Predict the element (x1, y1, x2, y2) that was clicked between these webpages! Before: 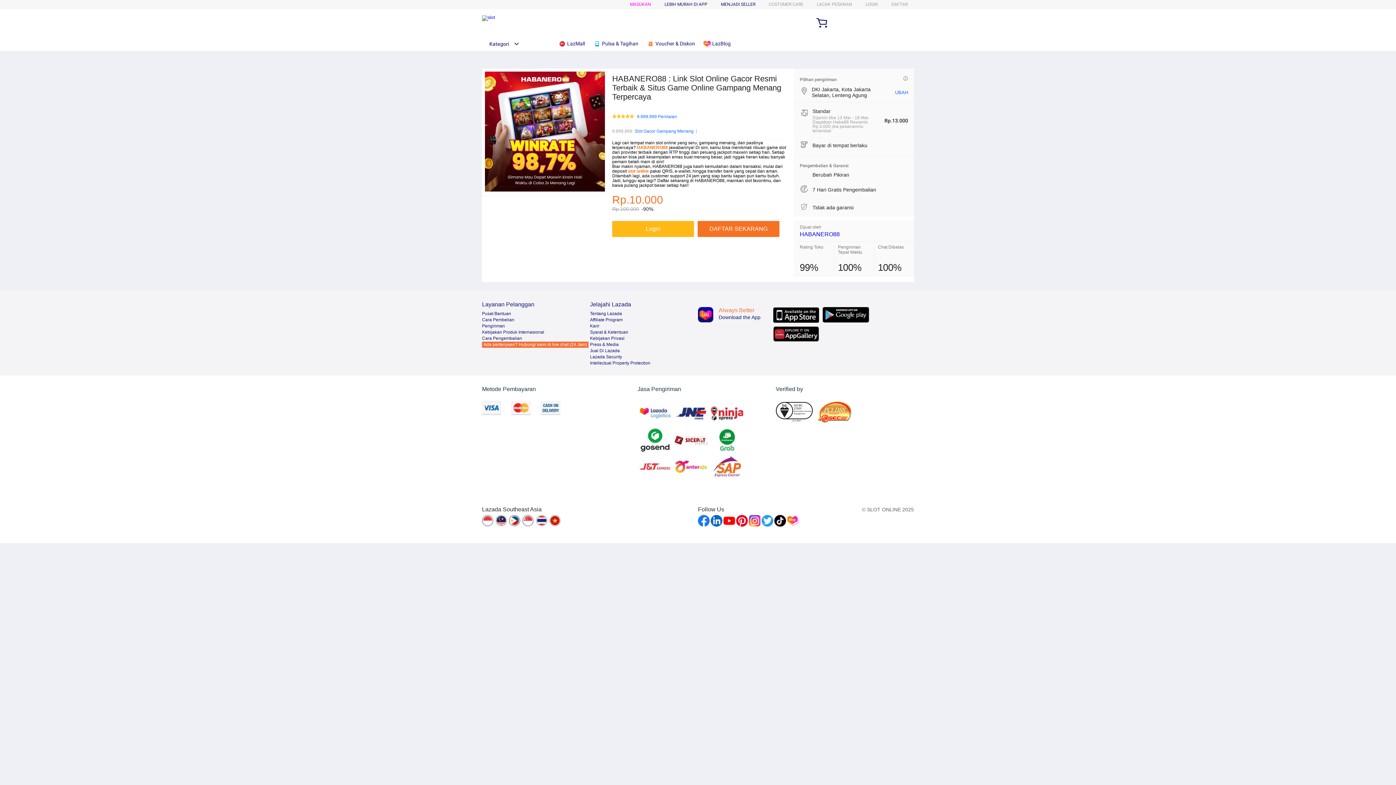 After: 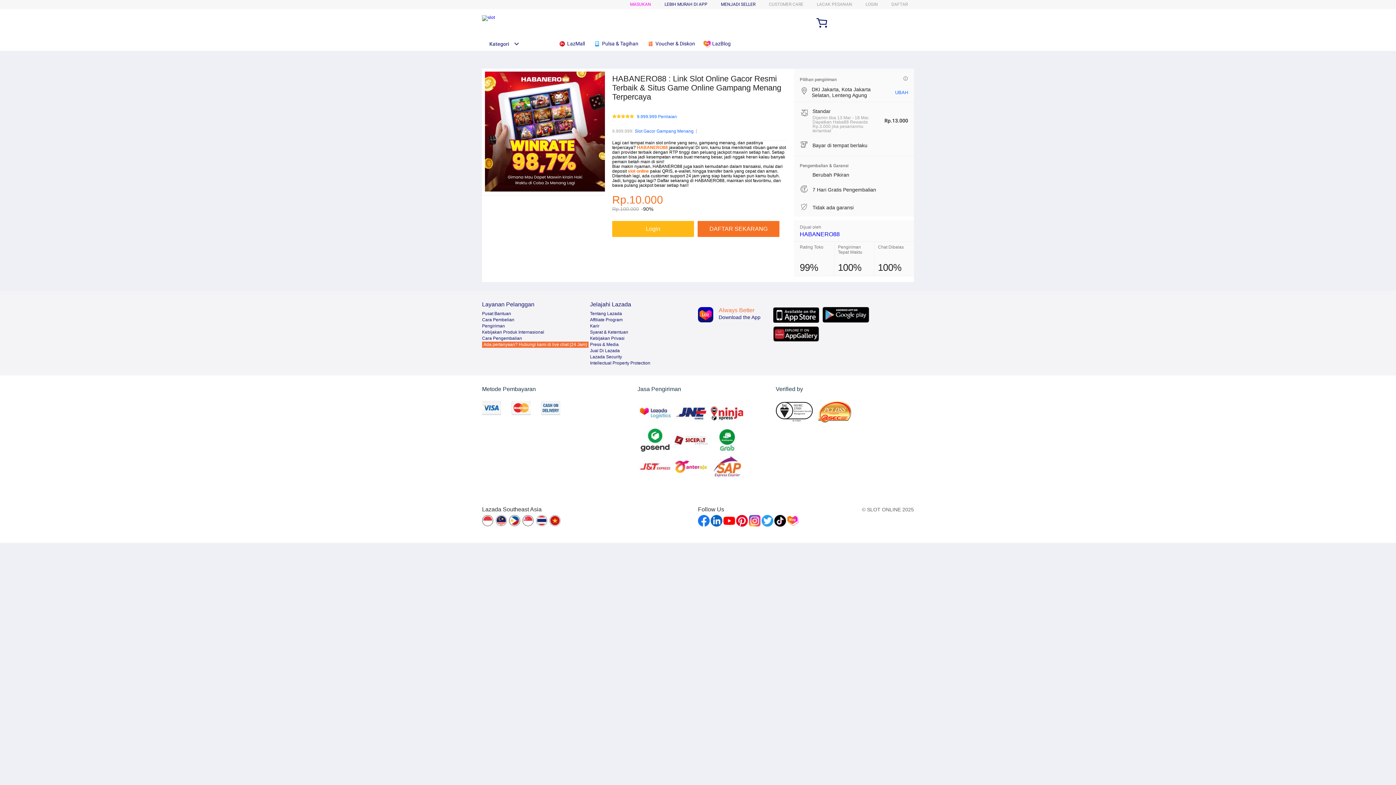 Action: bbox: (482, 515, 494, 527)